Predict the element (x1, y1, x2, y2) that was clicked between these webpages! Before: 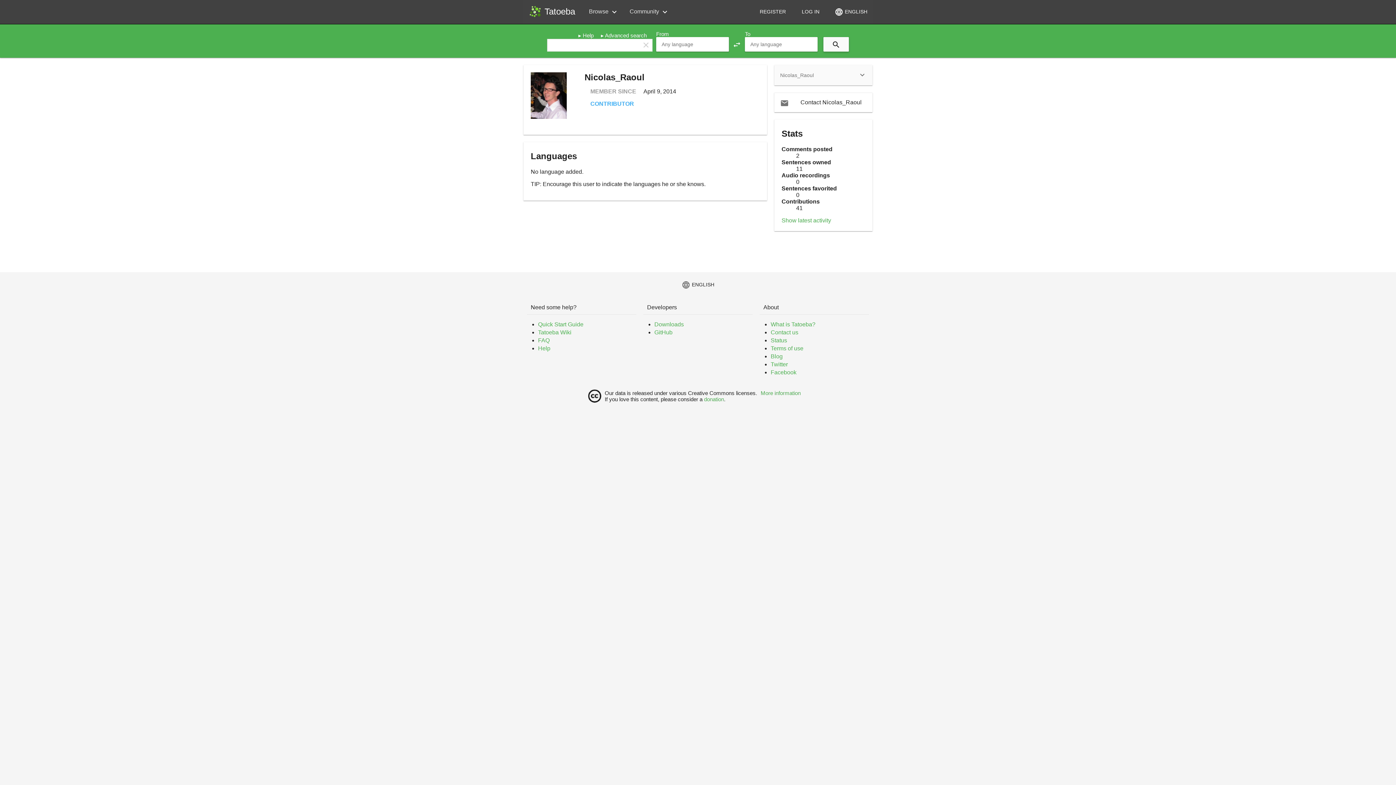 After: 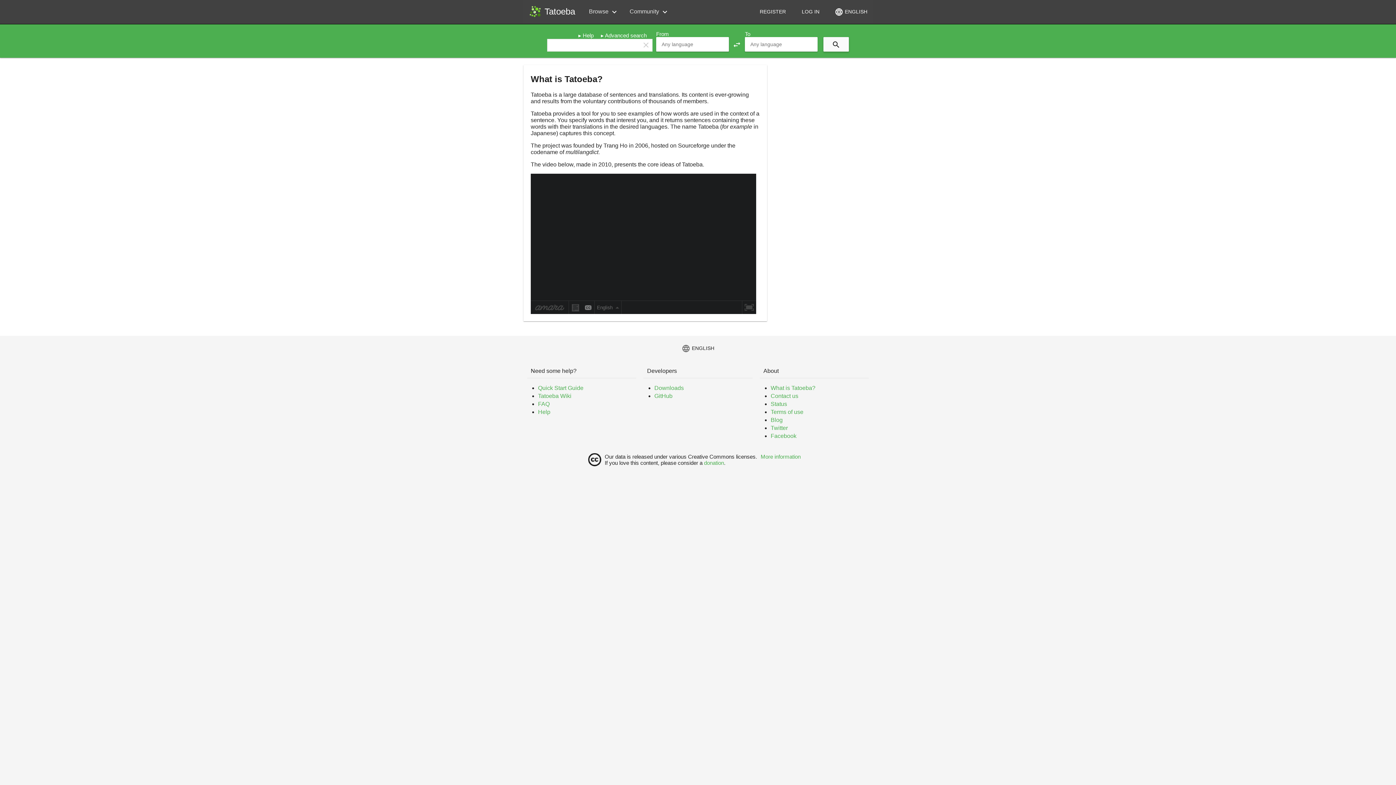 Action: label: What is Tatoeba? bbox: (770, 321, 815, 327)